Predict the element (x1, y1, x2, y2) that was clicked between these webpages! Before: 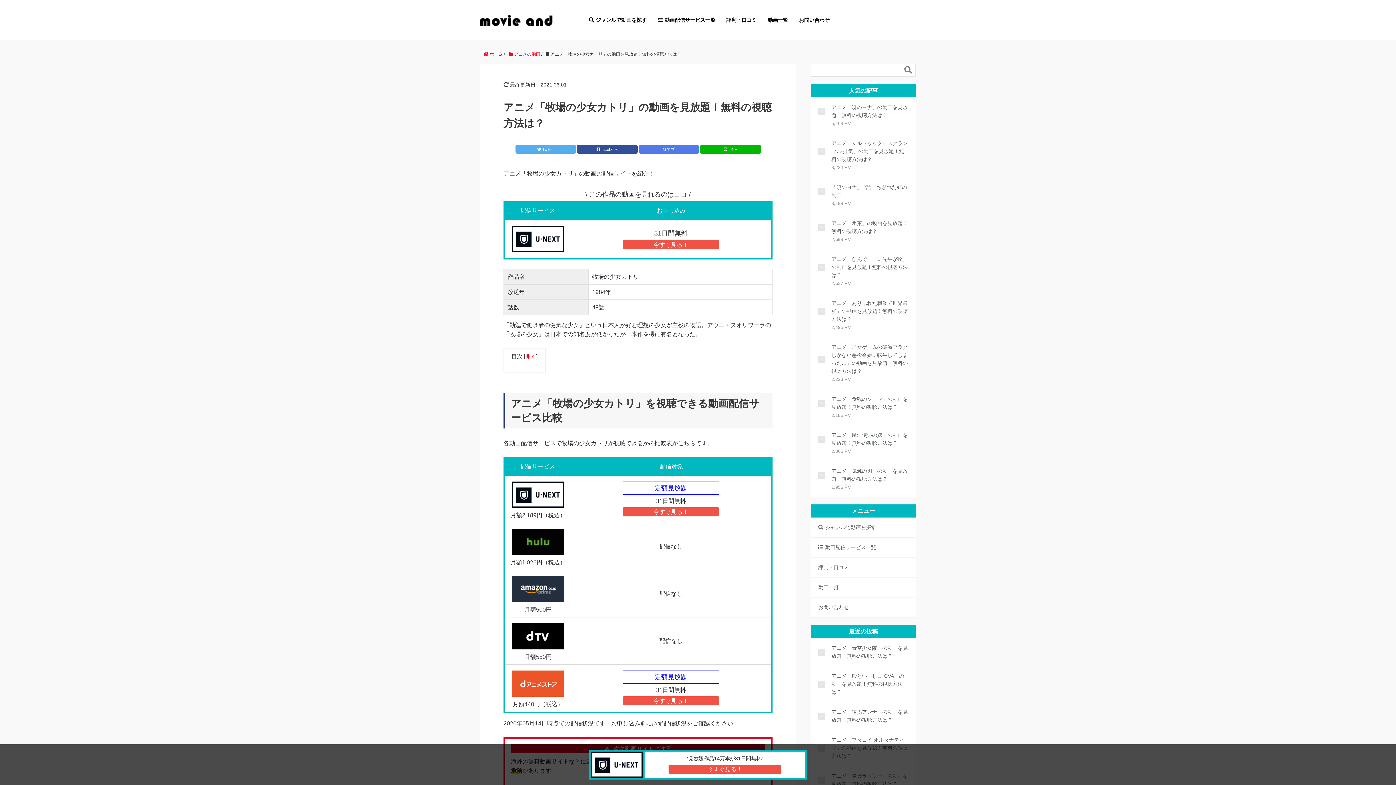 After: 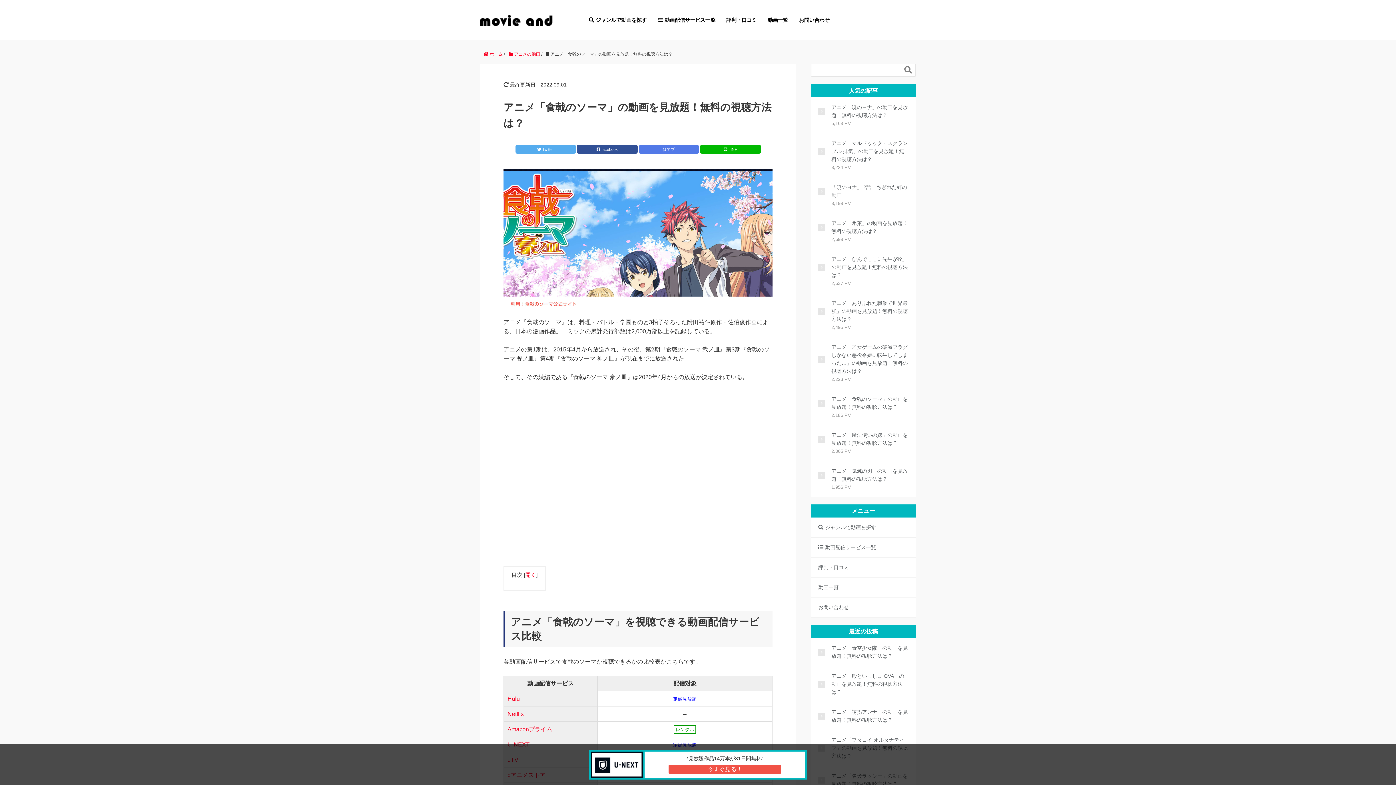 Action: label: アニメ「食戟のソーマ」の動画を見放題！無料の視聴方法は？ bbox: (818, 395, 908, 411)